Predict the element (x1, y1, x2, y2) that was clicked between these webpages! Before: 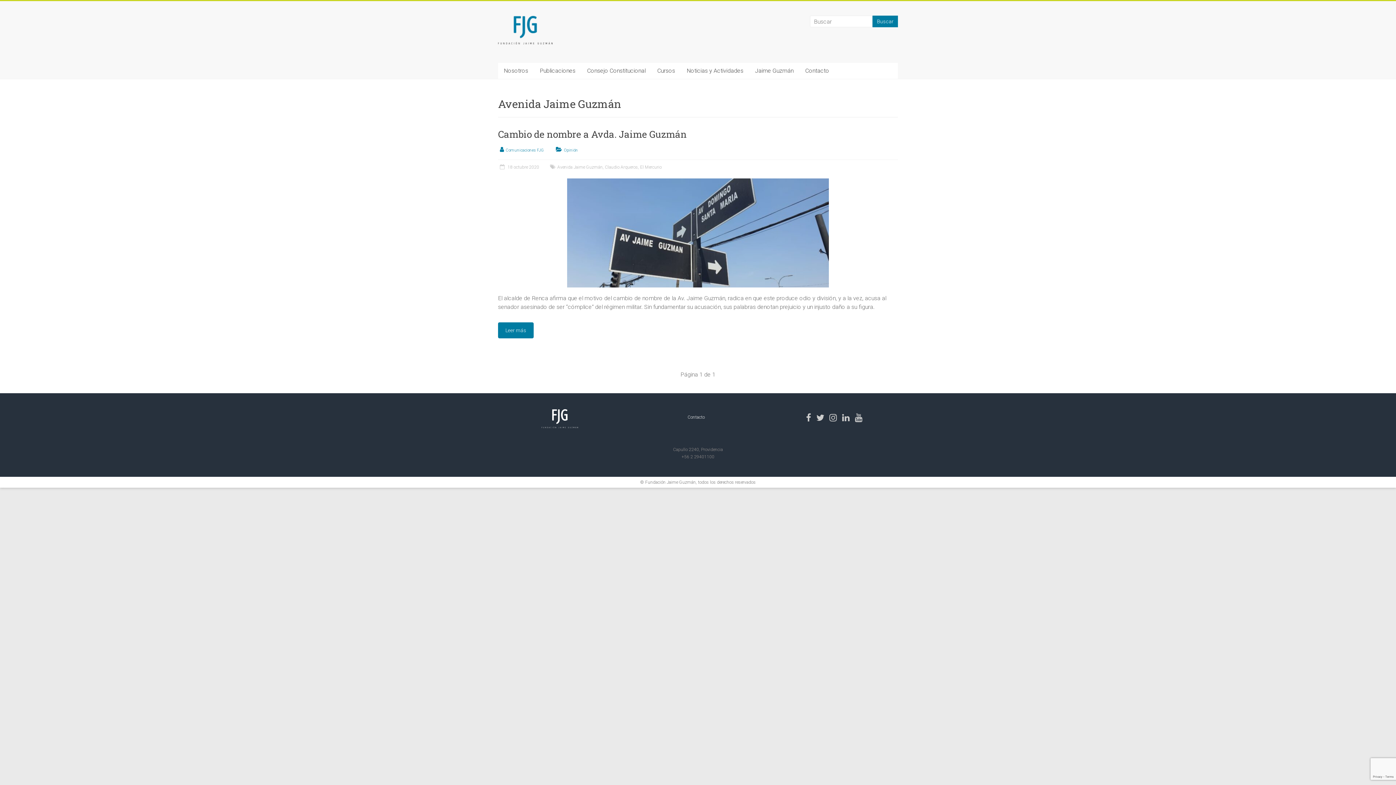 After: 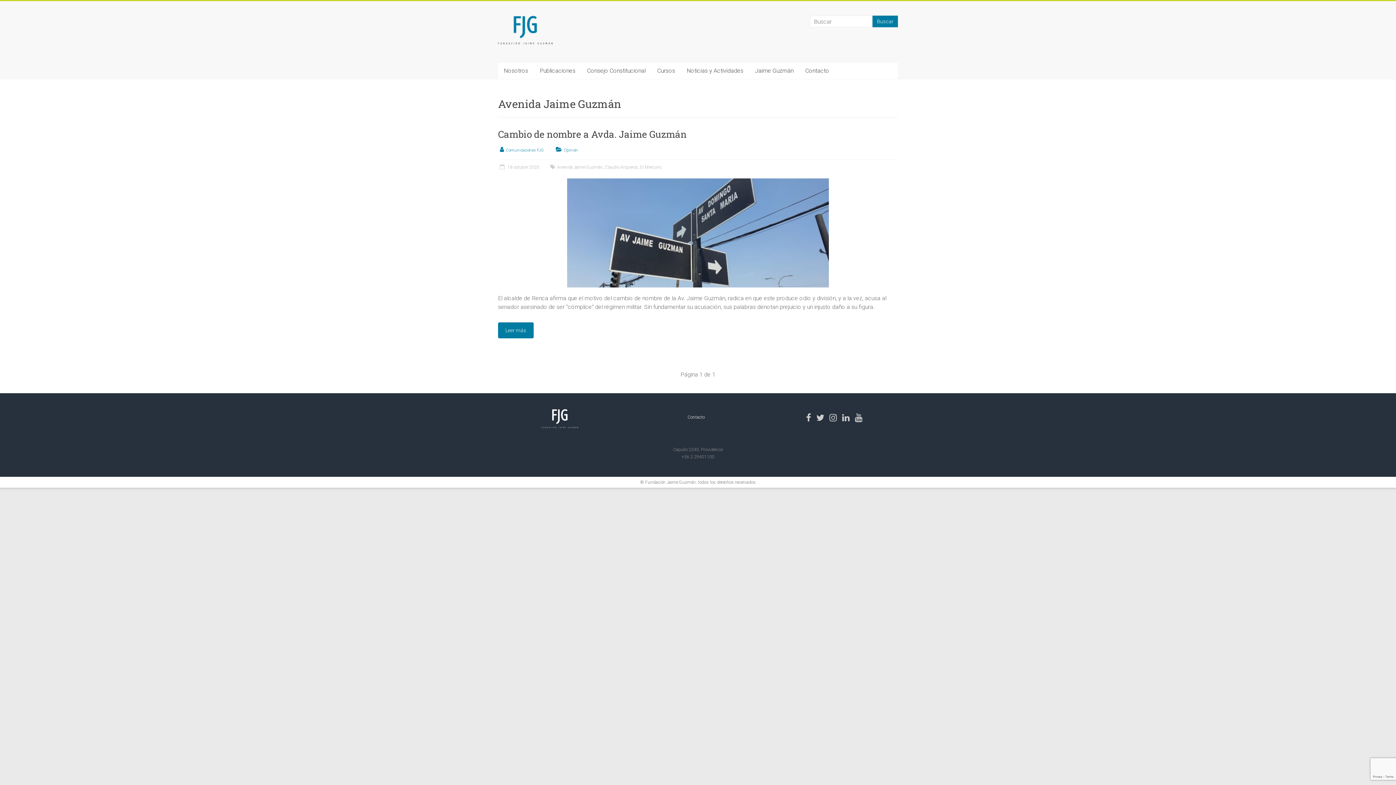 Action: bbox: (855, 417, 862, 422)